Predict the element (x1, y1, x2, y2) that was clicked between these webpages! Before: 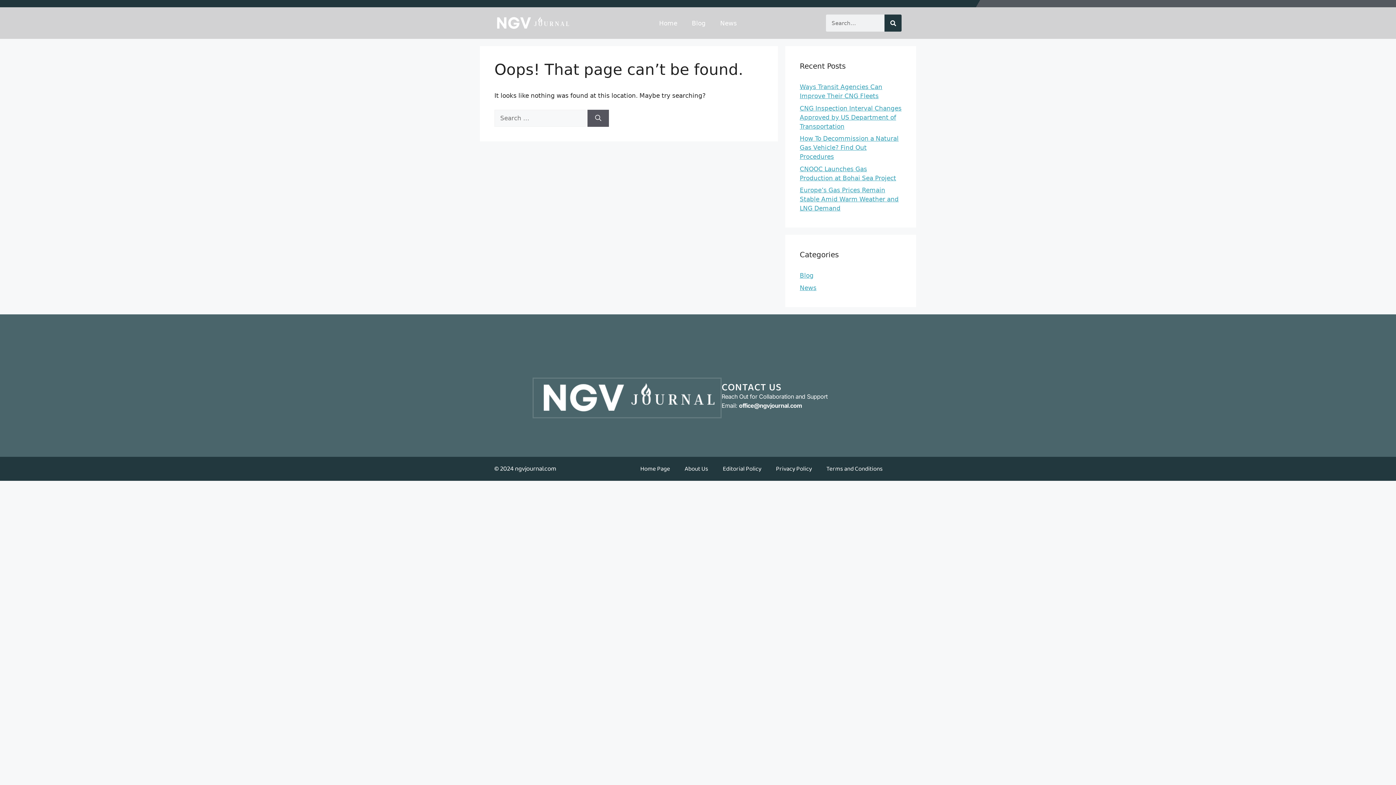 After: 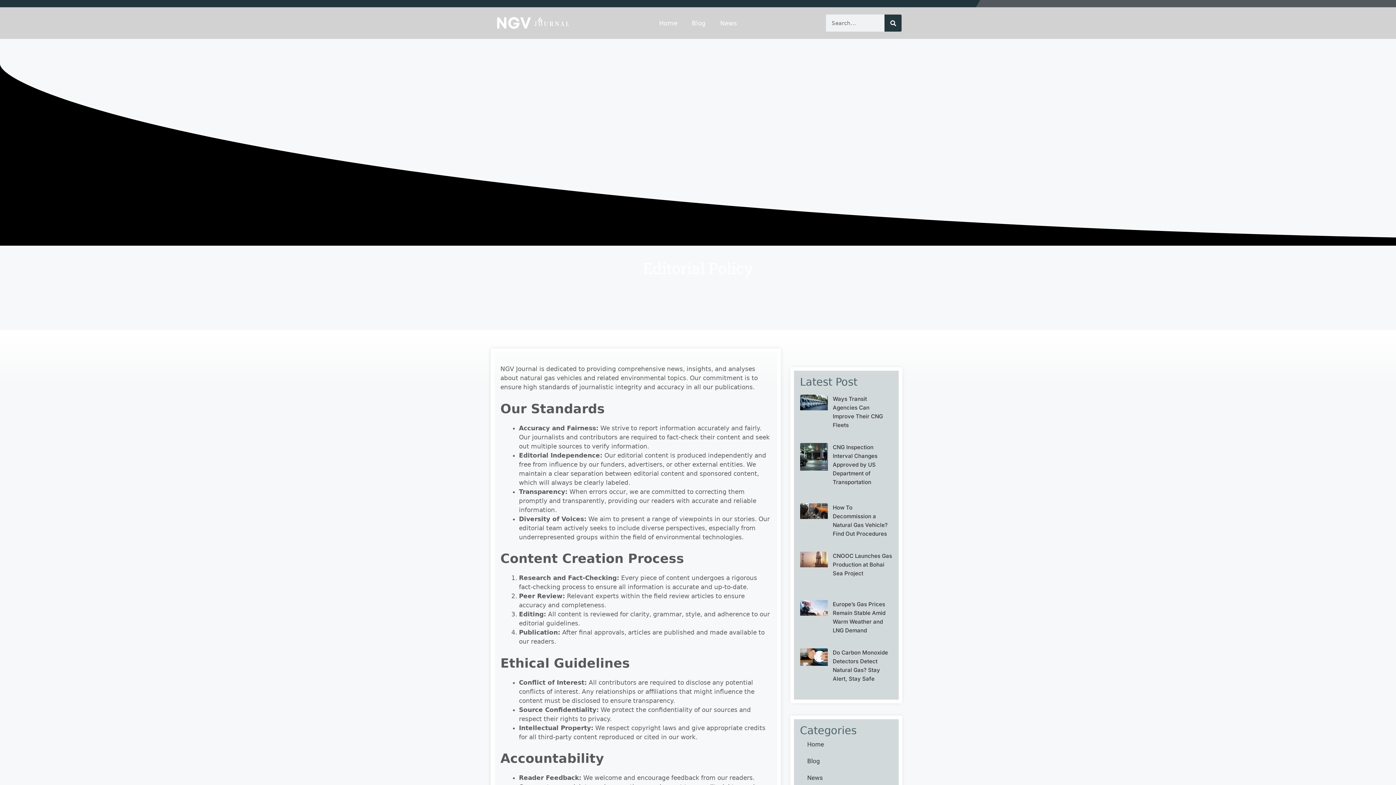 Action: bbox: (715, 460, 768, 477) label: Editorial Policy